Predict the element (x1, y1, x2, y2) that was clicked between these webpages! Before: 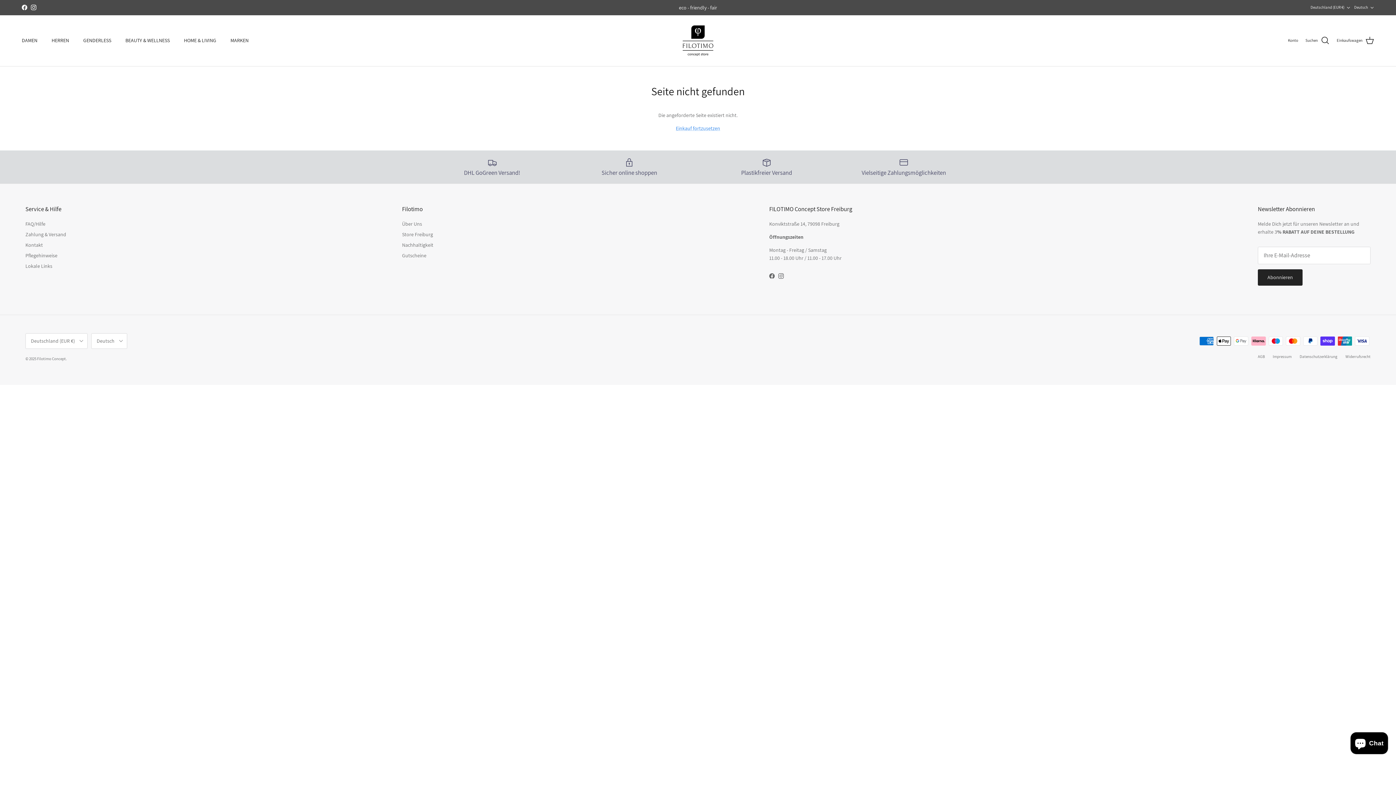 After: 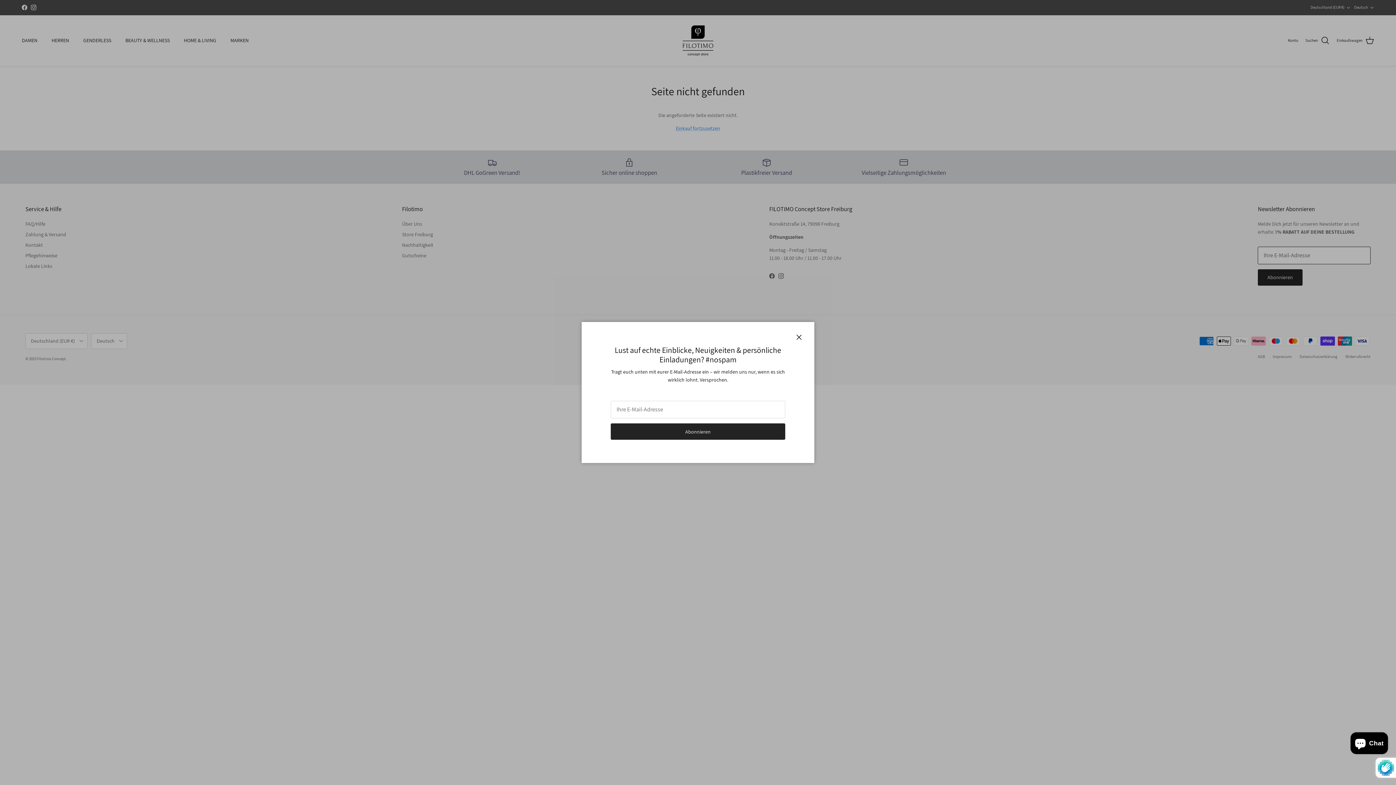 Action: bbox: (1258, 269, 1302, 285) label: Abonnieren